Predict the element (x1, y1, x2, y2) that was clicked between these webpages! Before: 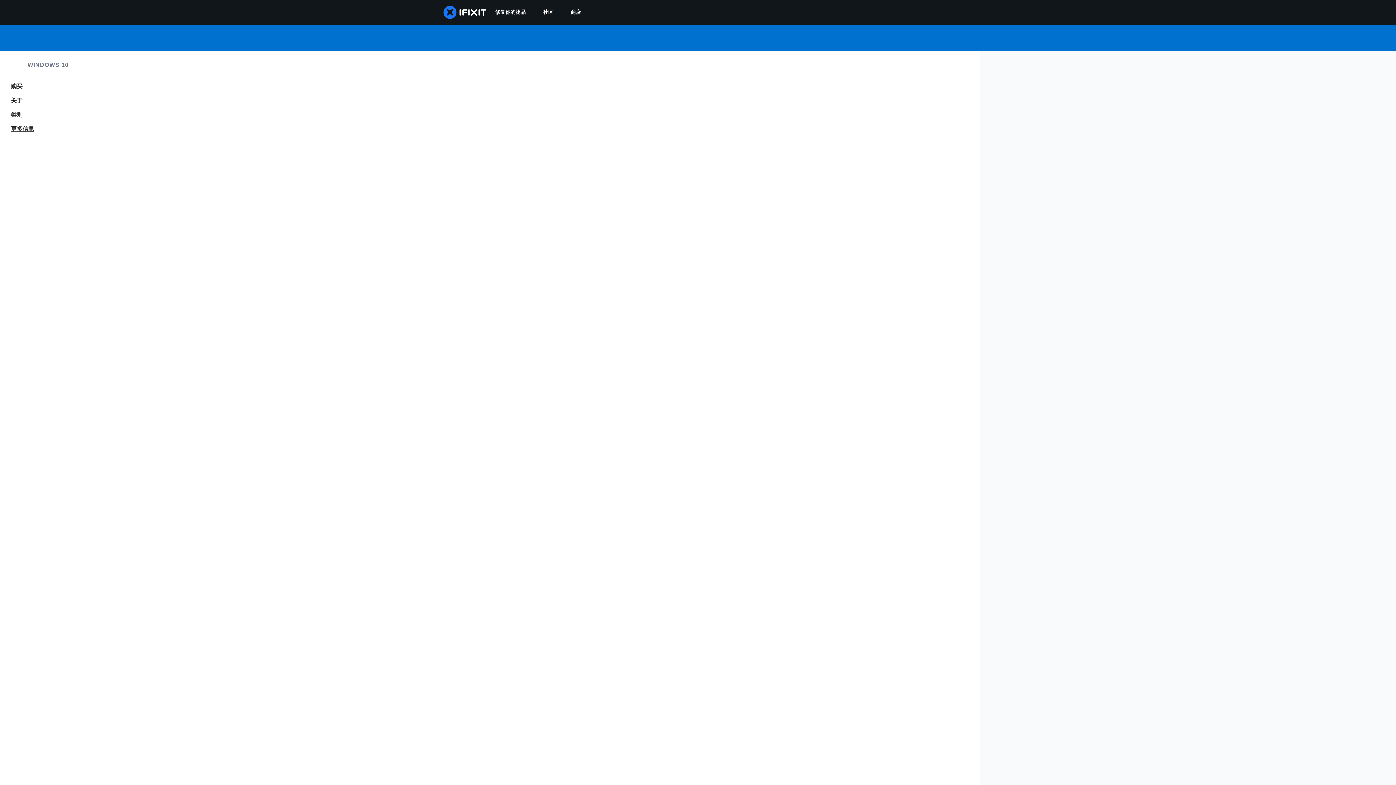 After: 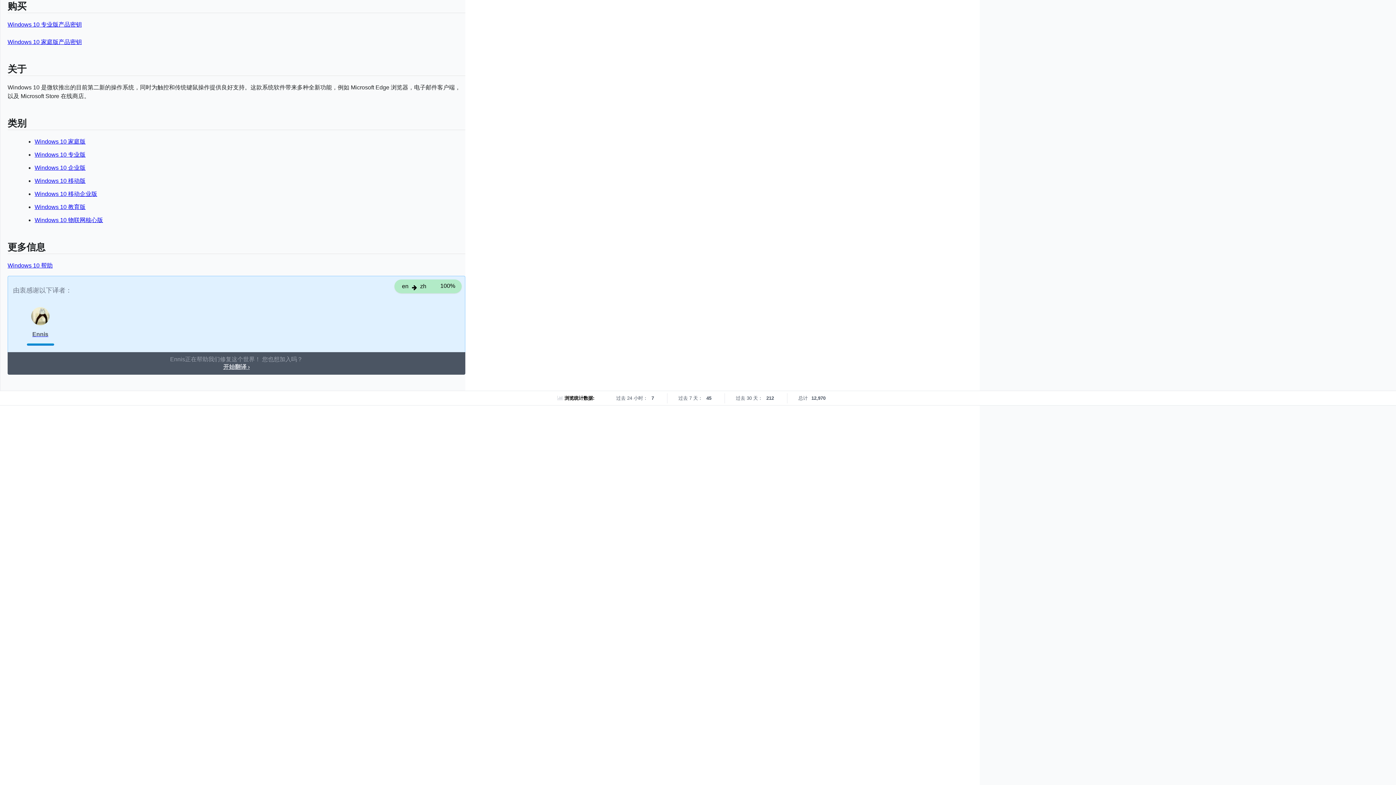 Action: label: 购买 bbox: (0, 80, 96, 92)